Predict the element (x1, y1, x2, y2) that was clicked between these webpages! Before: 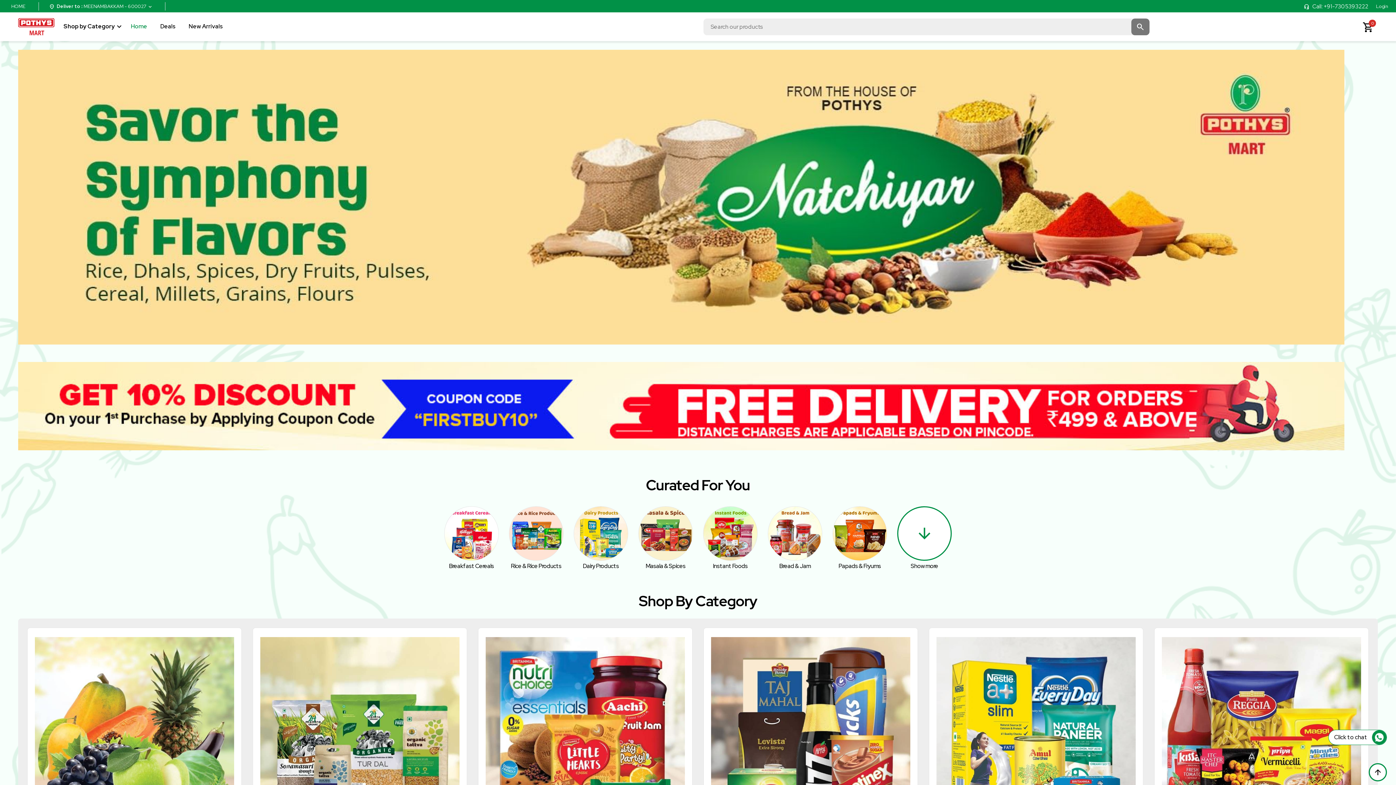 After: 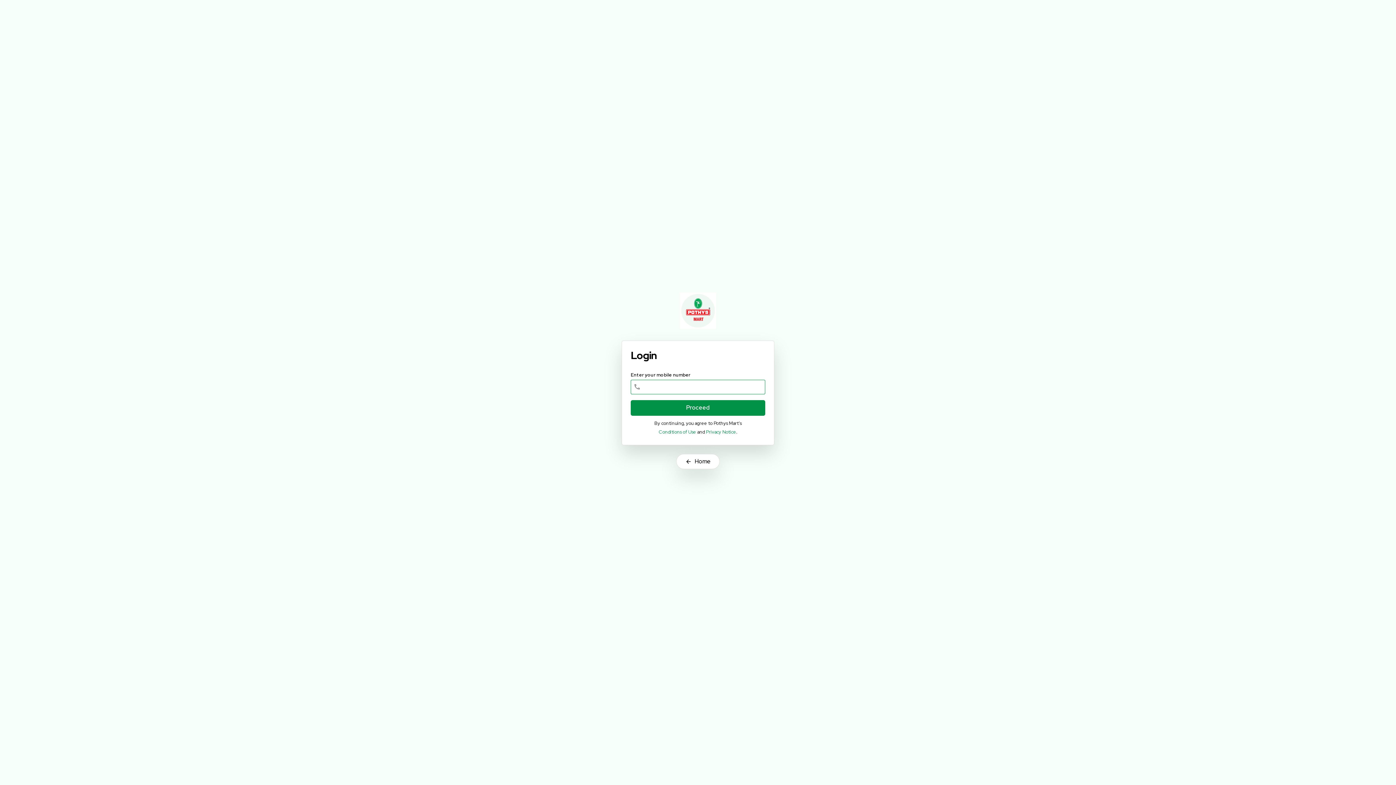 Action: bbox: (1371, 0, 1393, 12) label: Login